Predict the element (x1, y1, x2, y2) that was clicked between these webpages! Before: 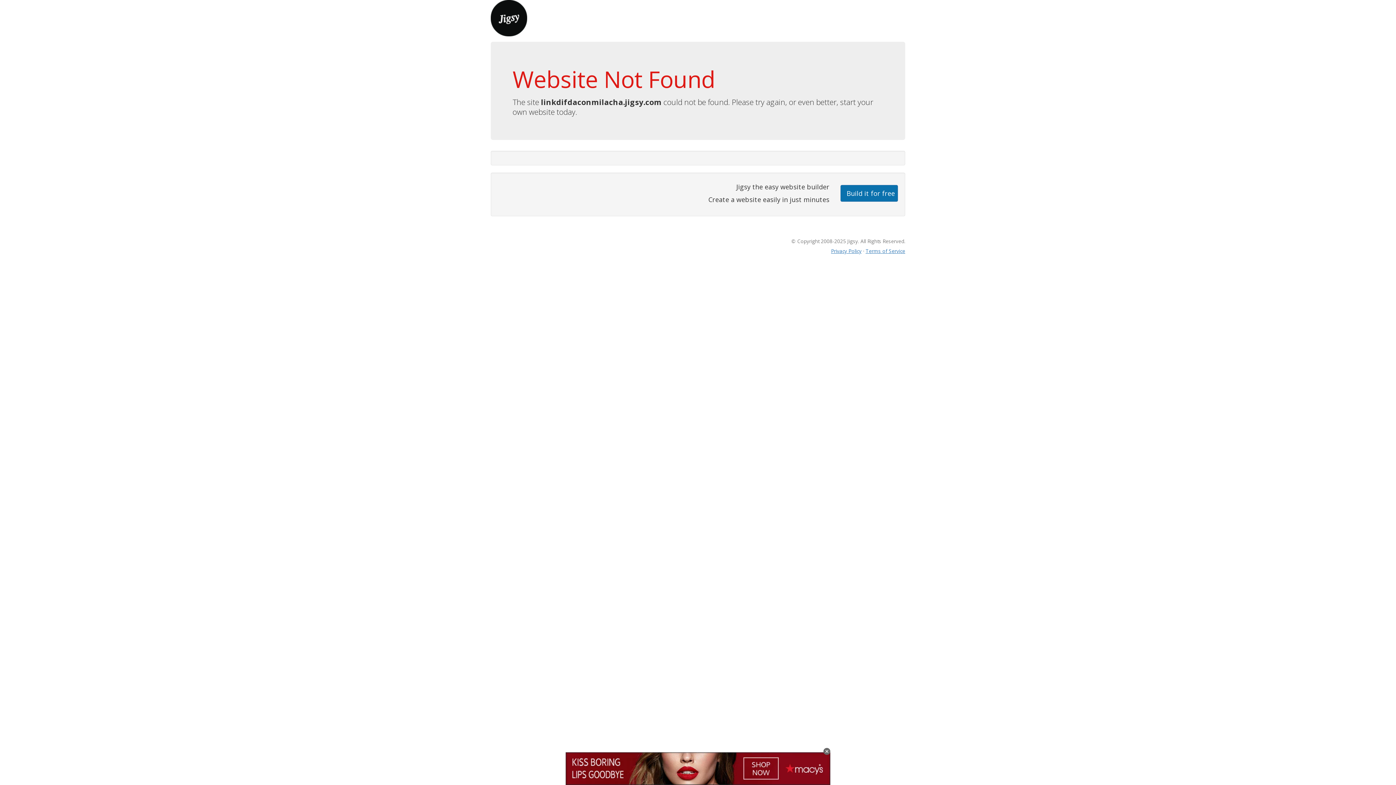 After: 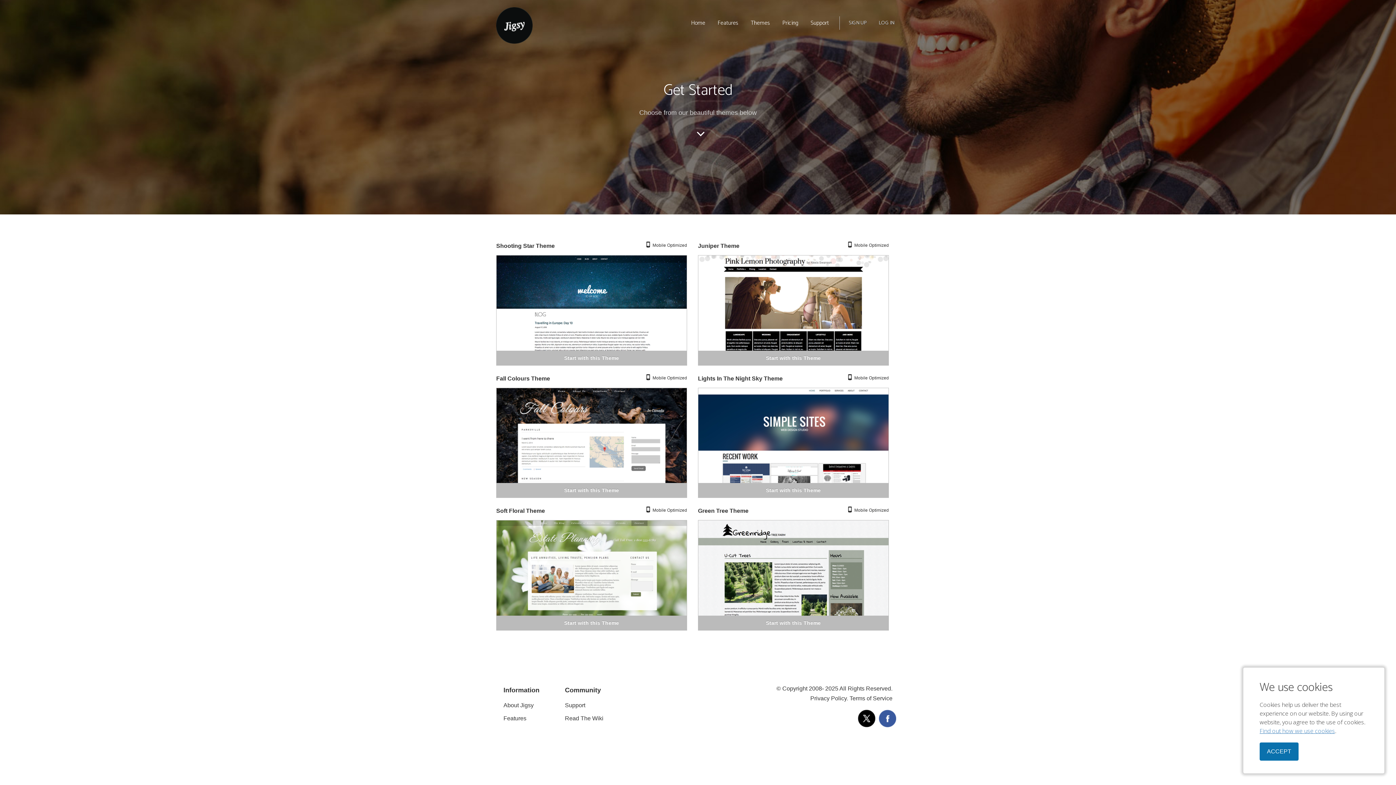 Action: bbox: (840, 184, 898, 201) label: Build it for free